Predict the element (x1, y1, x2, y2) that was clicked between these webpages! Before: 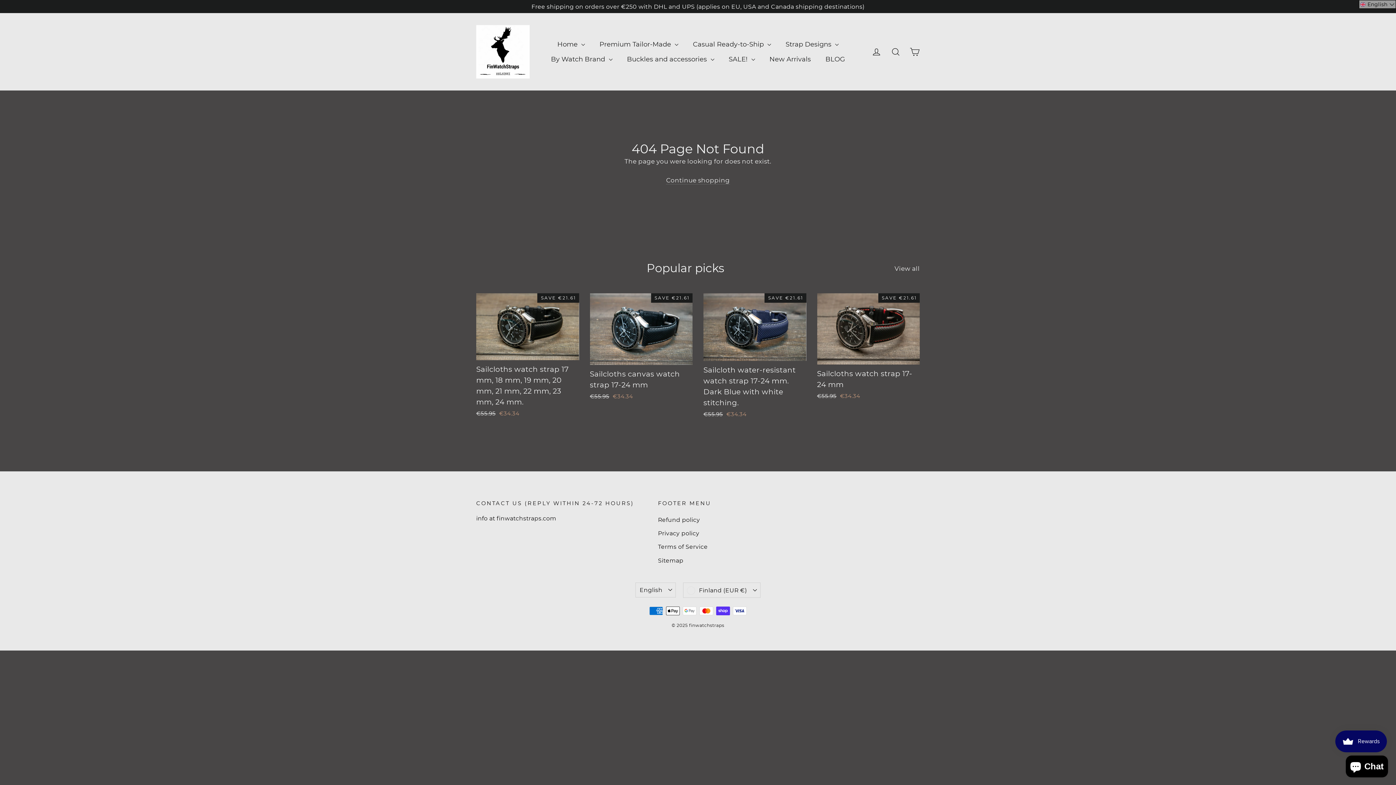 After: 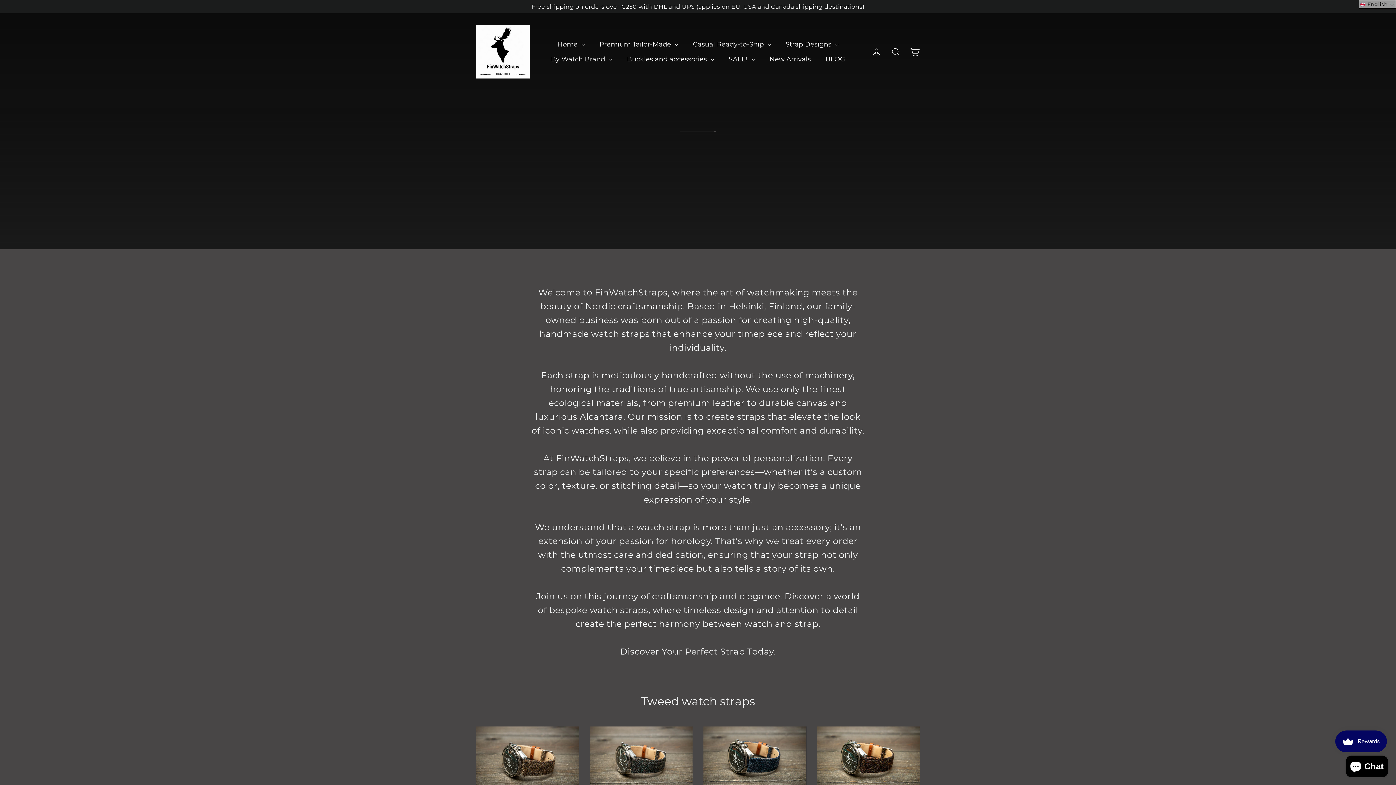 Action: bbox: (476, 25, 529, 78)